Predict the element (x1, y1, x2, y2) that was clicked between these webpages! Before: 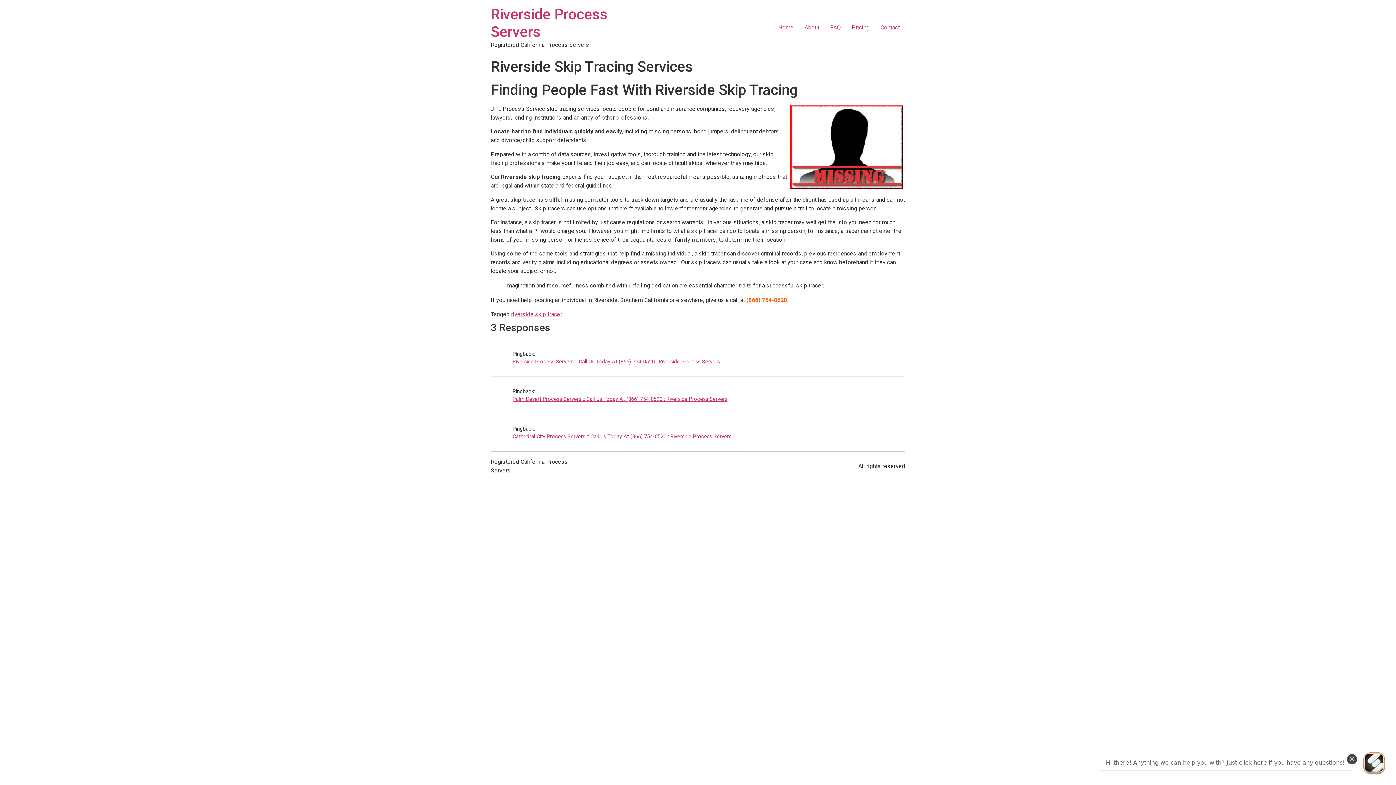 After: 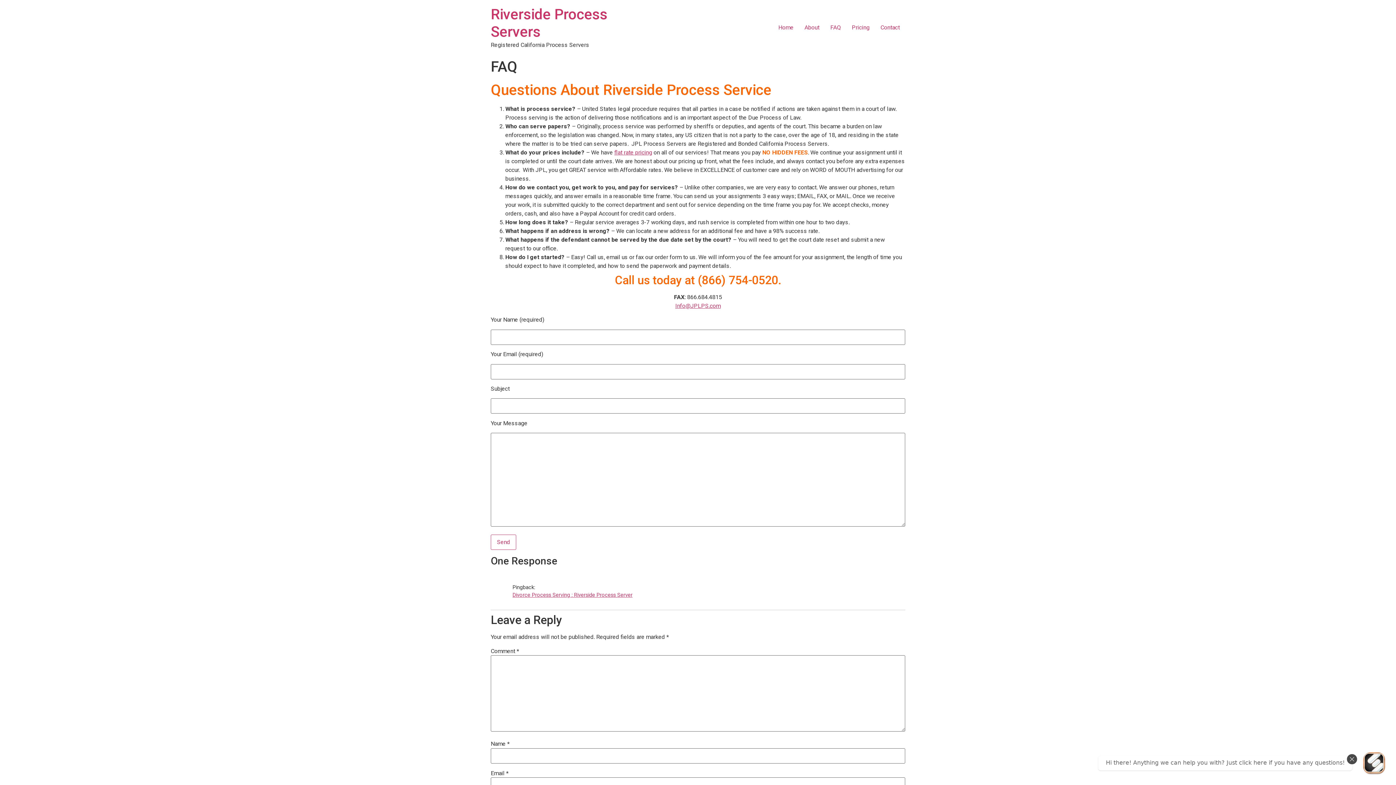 Action: bbox: (825, 20, 846, 34) label: FAQ